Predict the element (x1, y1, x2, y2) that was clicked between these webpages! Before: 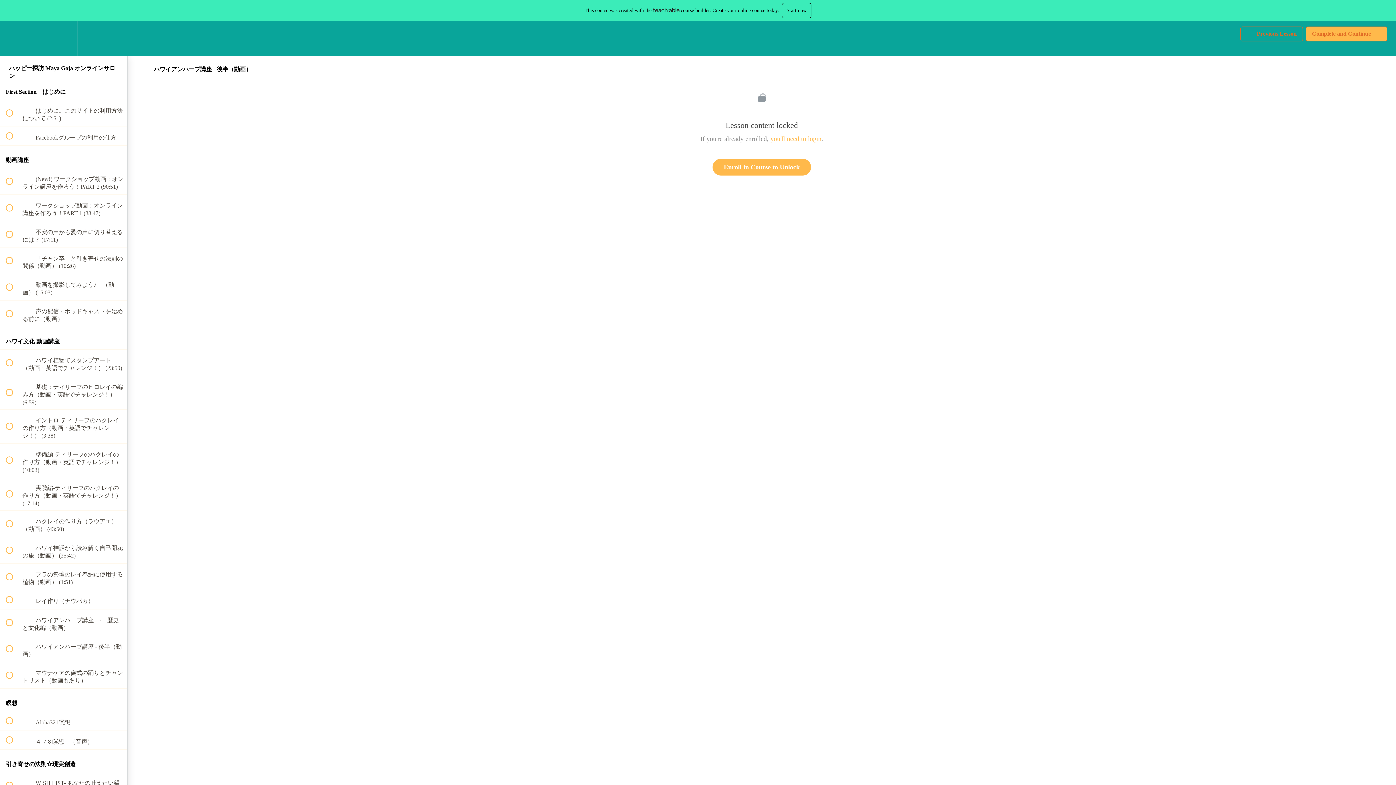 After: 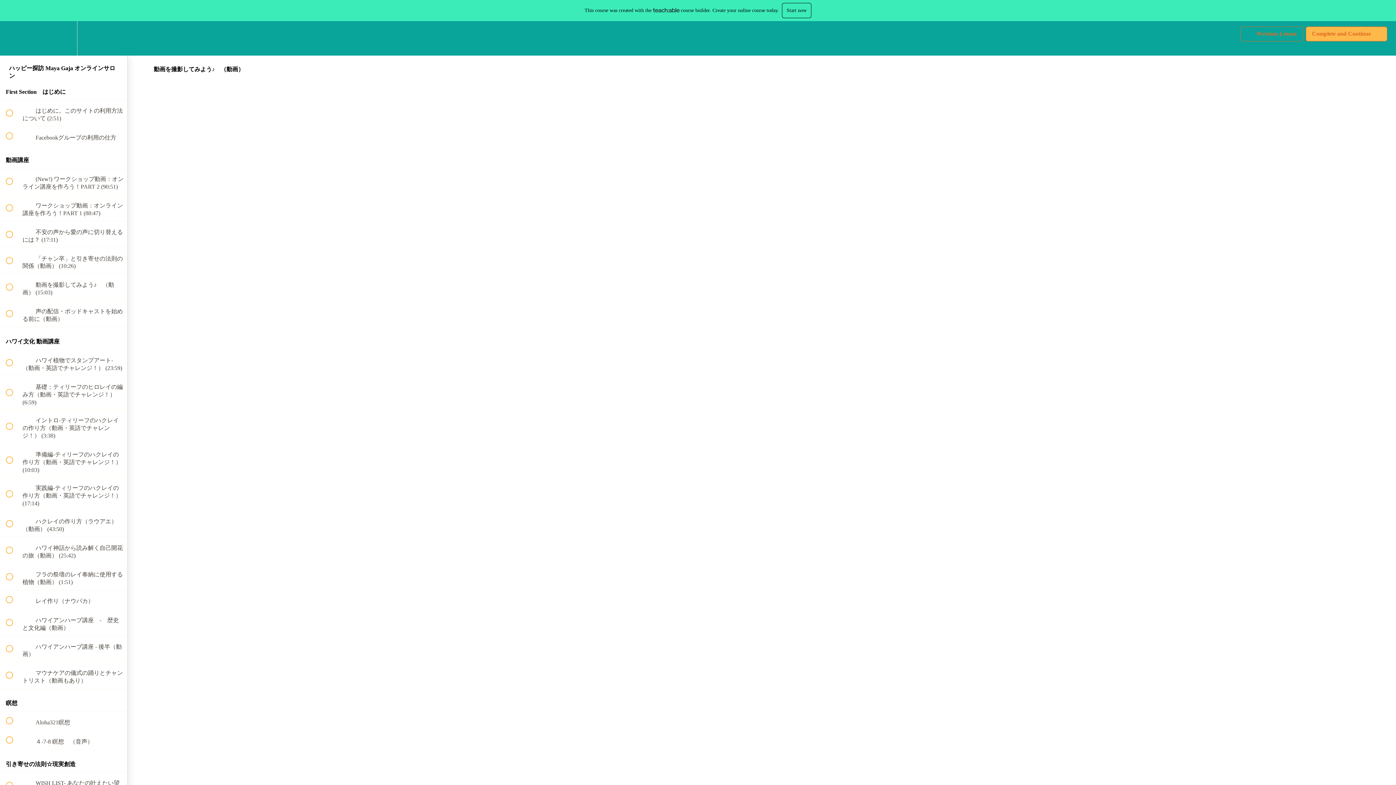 Action: label:  
 動画を撮影してみよう♪　（動画） (15:03) bbox: (0, 274, 127, 300)